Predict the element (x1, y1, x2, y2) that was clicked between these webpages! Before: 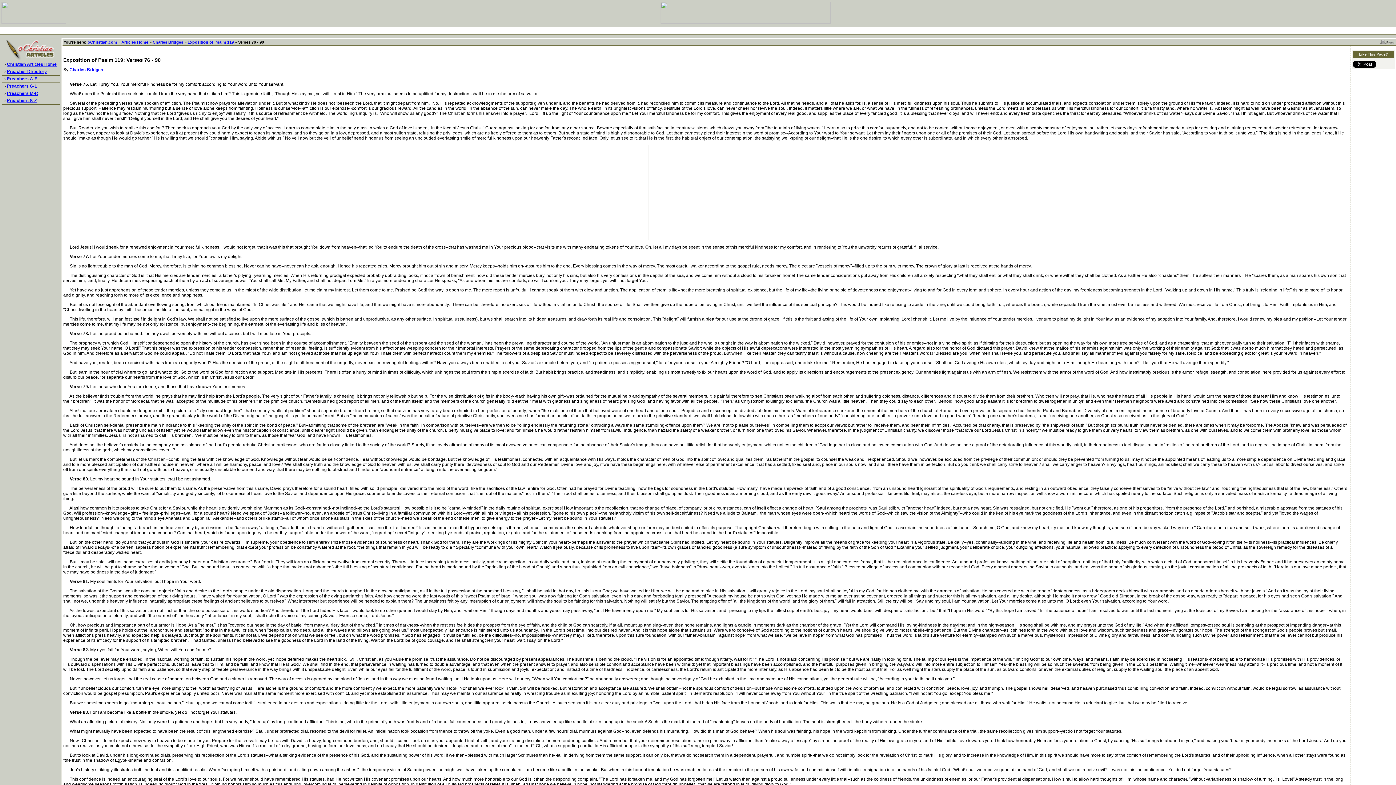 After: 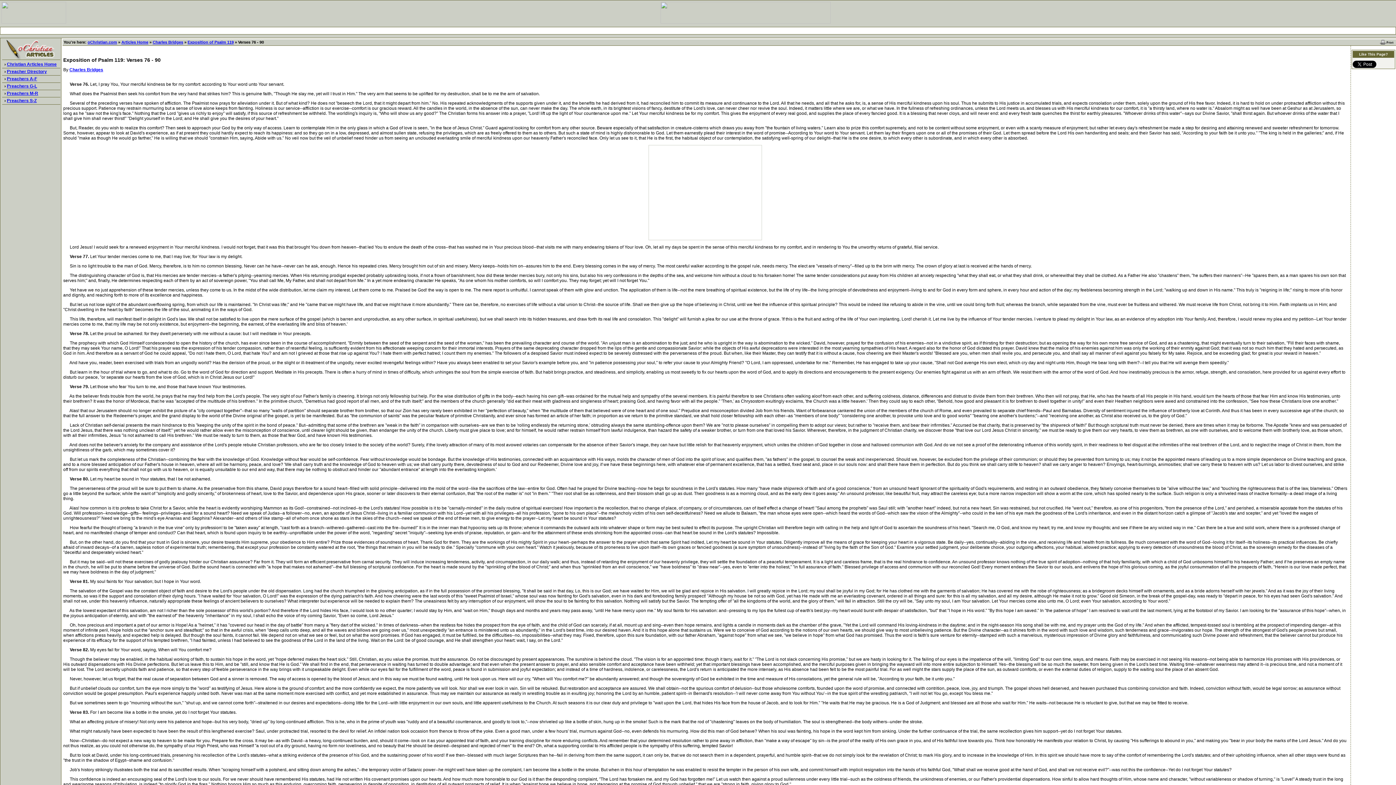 Action: bbox: (660, 19, 830, 24)